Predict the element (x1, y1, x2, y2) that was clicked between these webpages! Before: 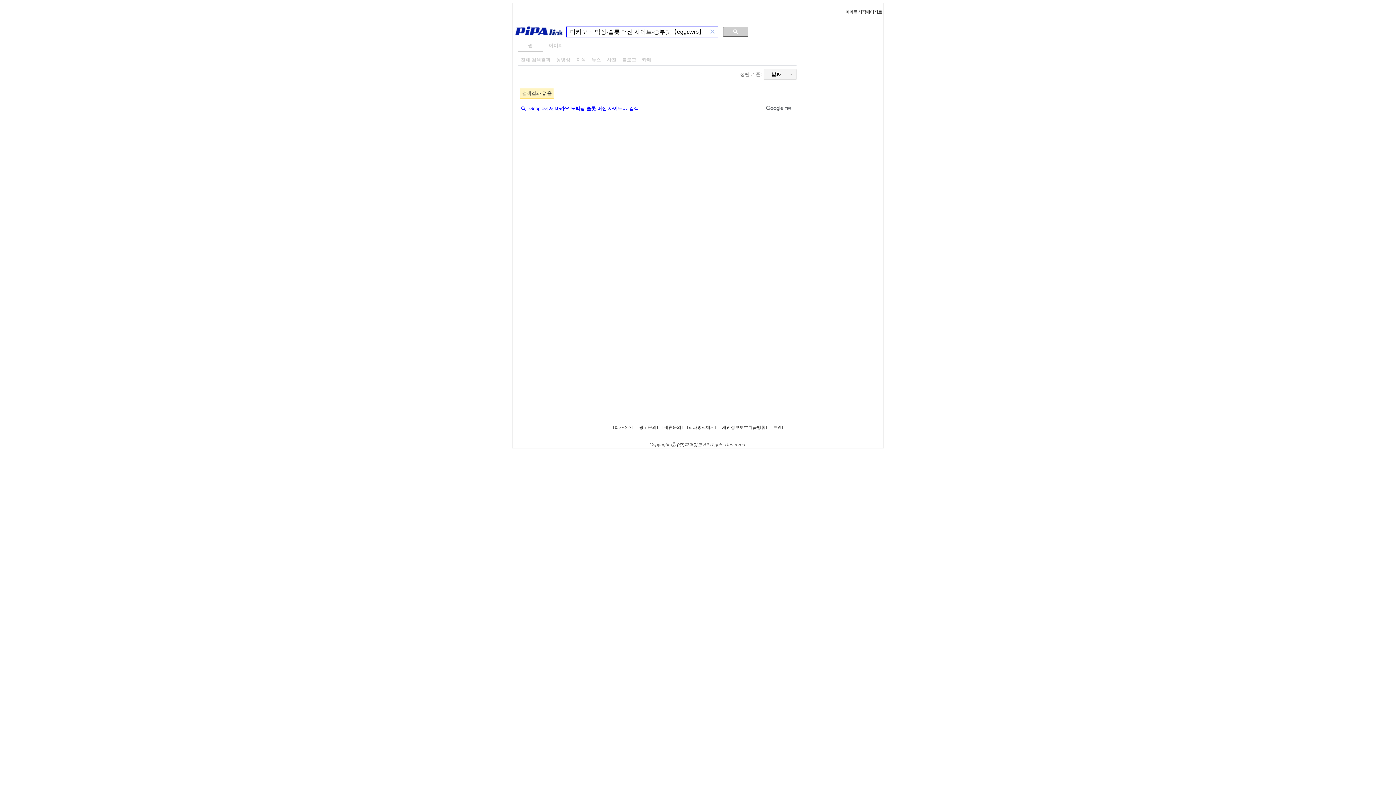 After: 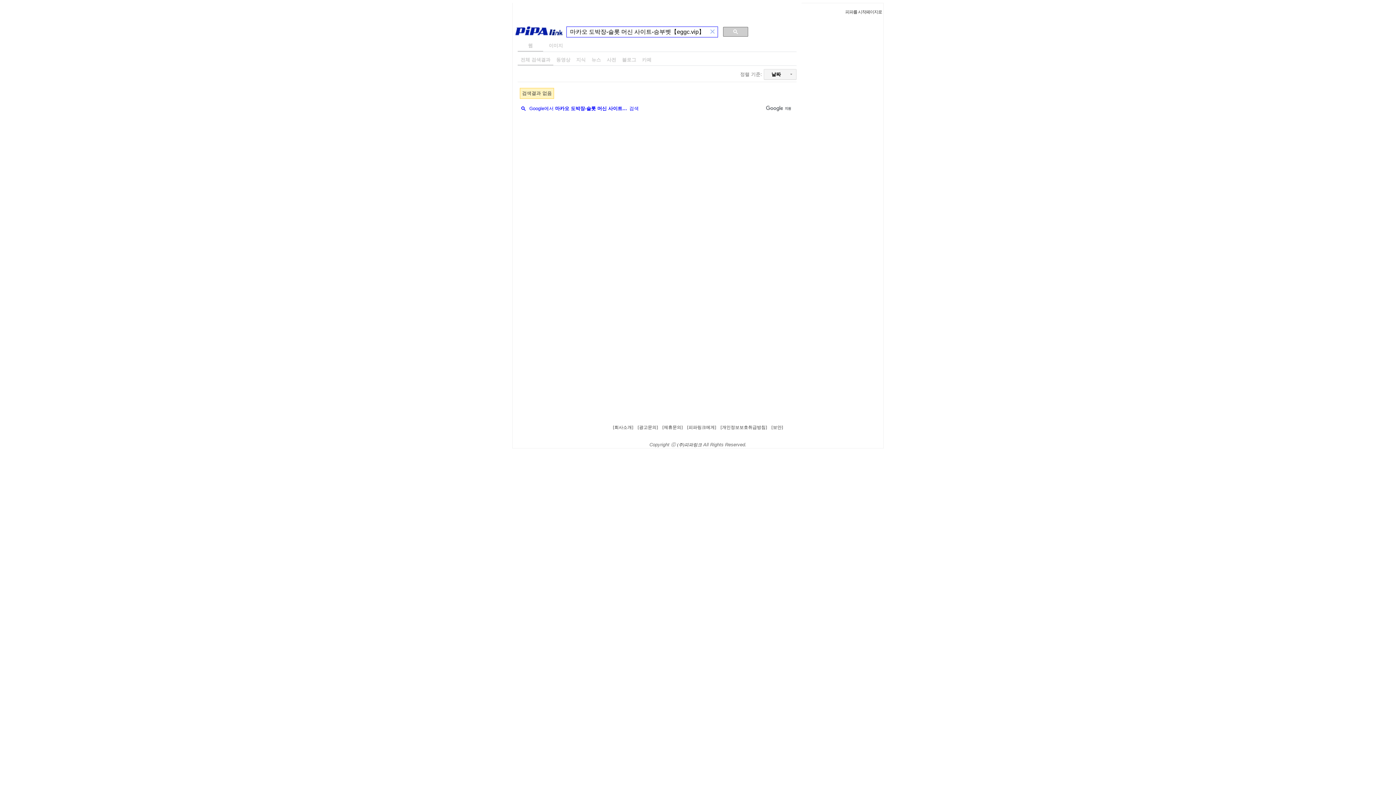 Action: bbox: (517, 105, 638, 111) label: Google에서 마카오 도박장-슬롯 머신 사이트-승부벳【eggc.vip】nzY 검색